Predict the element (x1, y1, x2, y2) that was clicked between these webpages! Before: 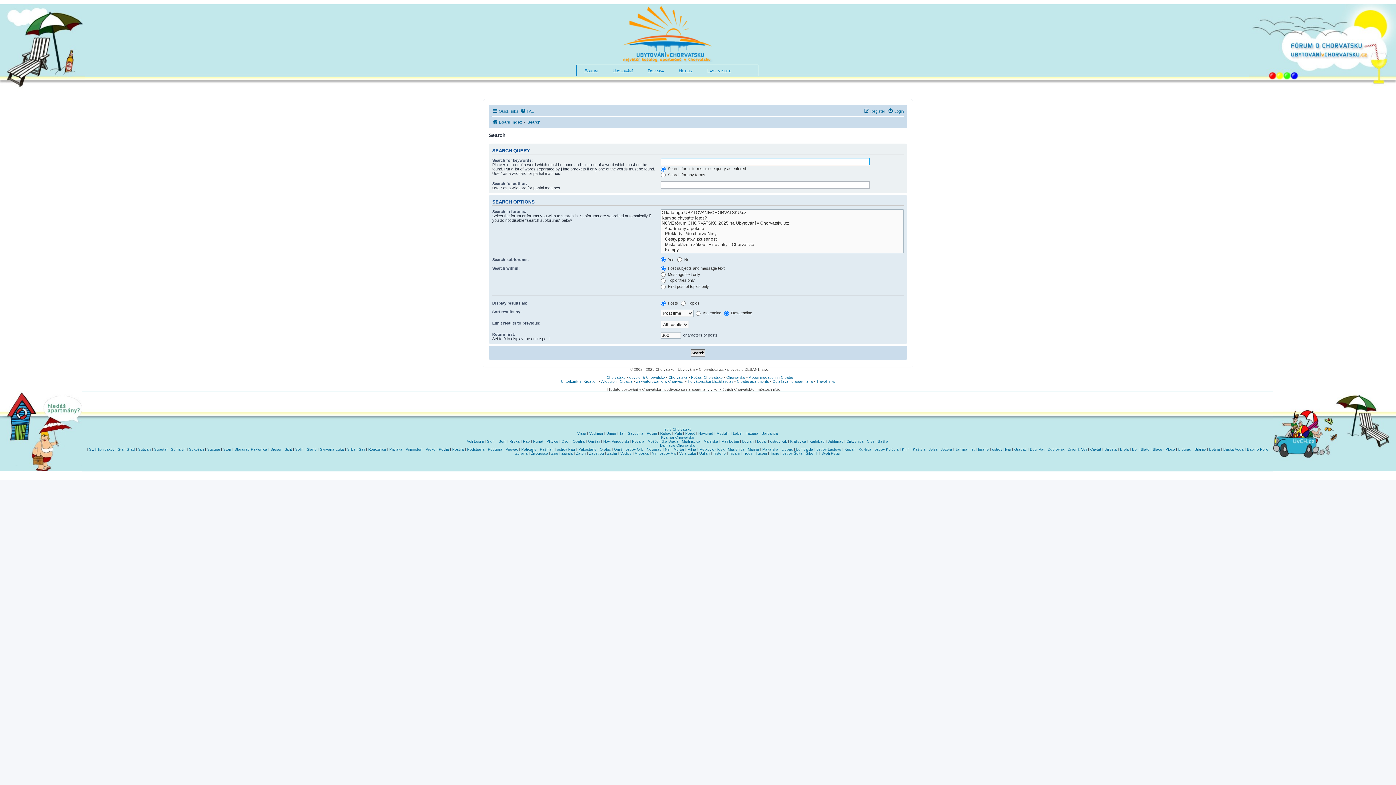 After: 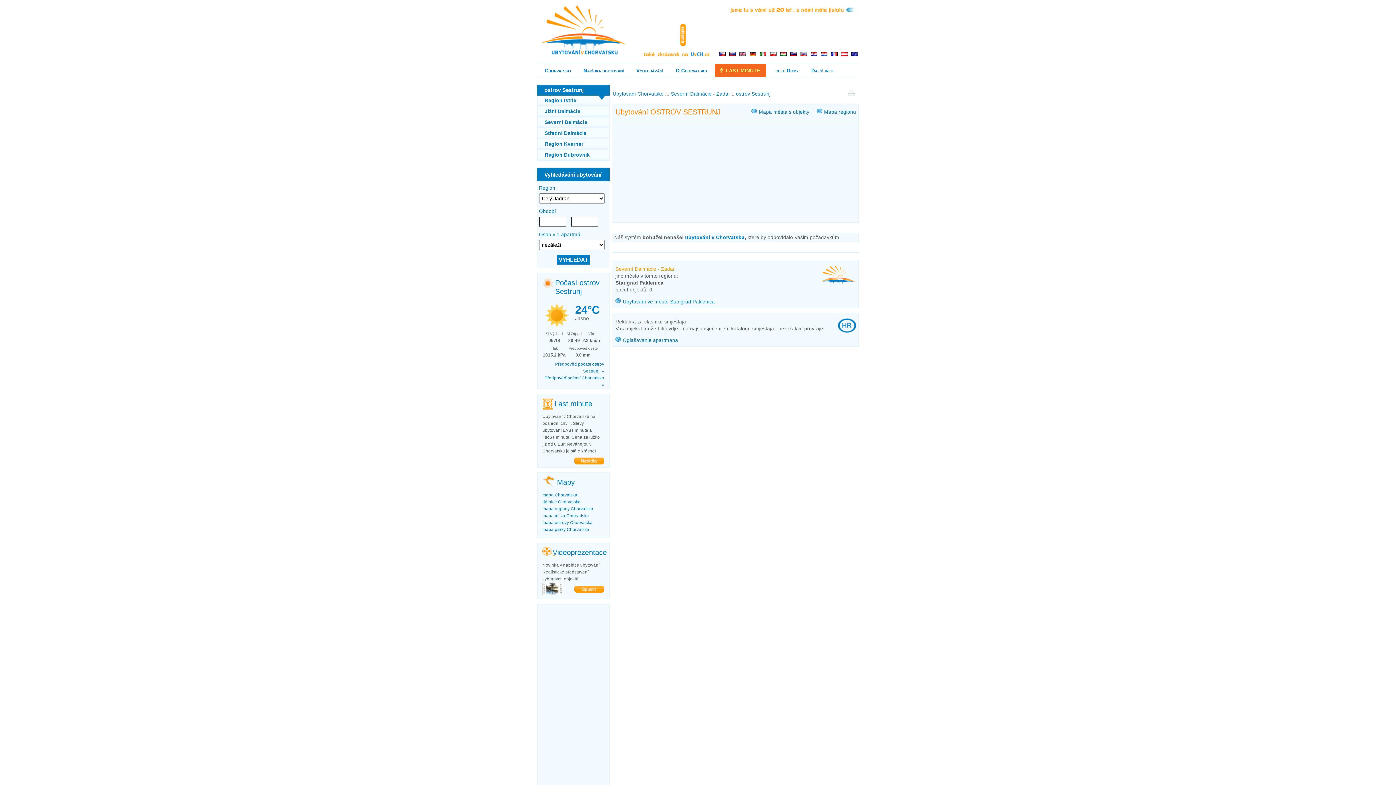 Action: label: Silba bbox: (347, 447, 355, 451)